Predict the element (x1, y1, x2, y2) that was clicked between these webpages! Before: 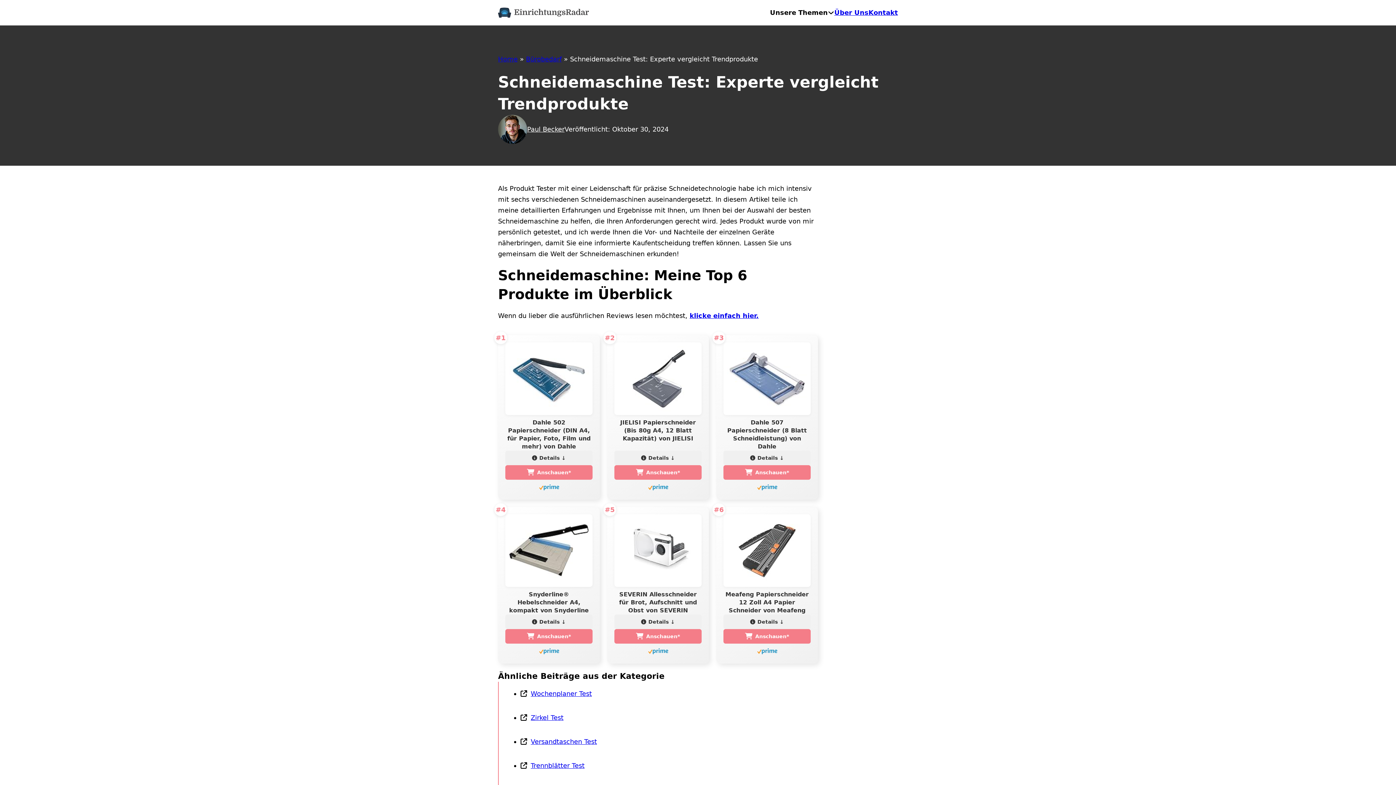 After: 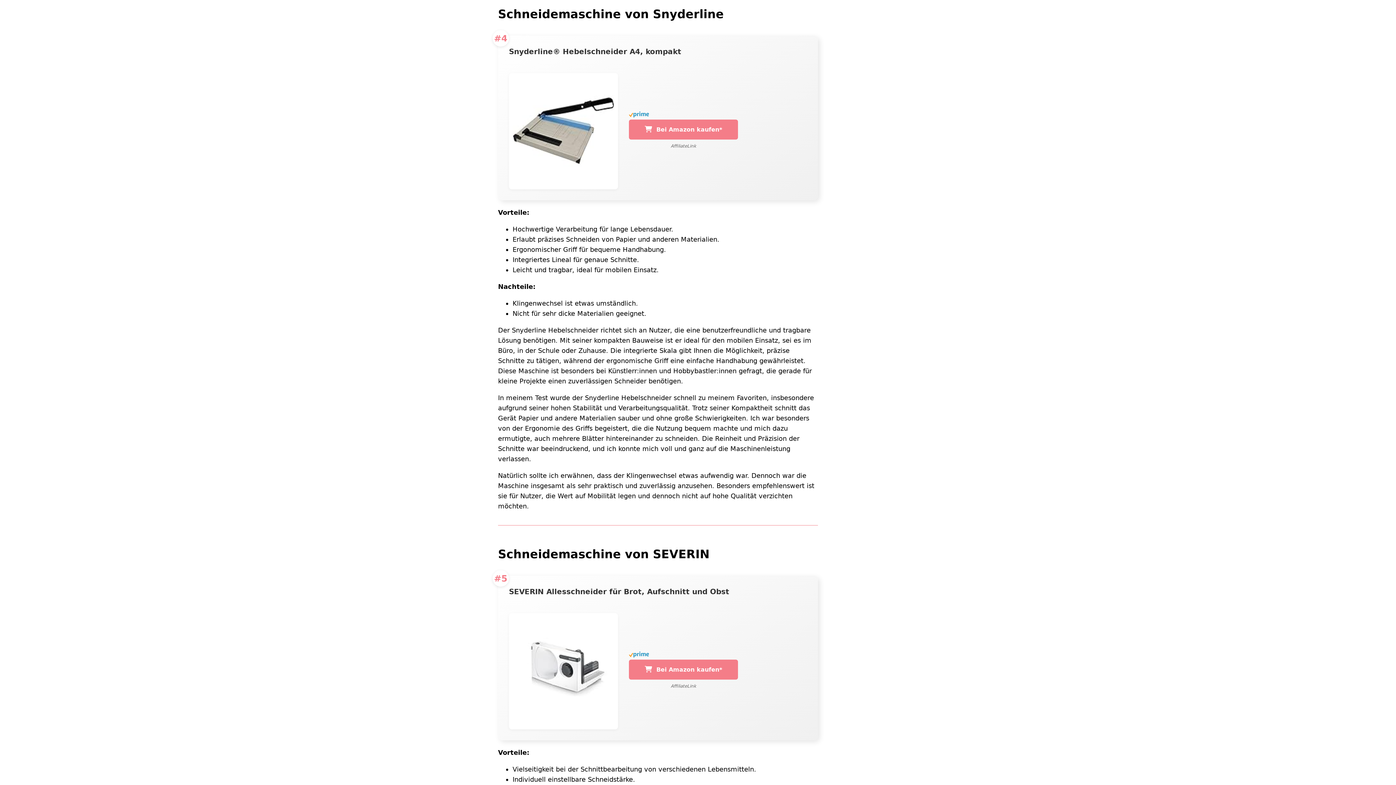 Action: label: Details ↓ bbox: (505, 614, 592, 629)